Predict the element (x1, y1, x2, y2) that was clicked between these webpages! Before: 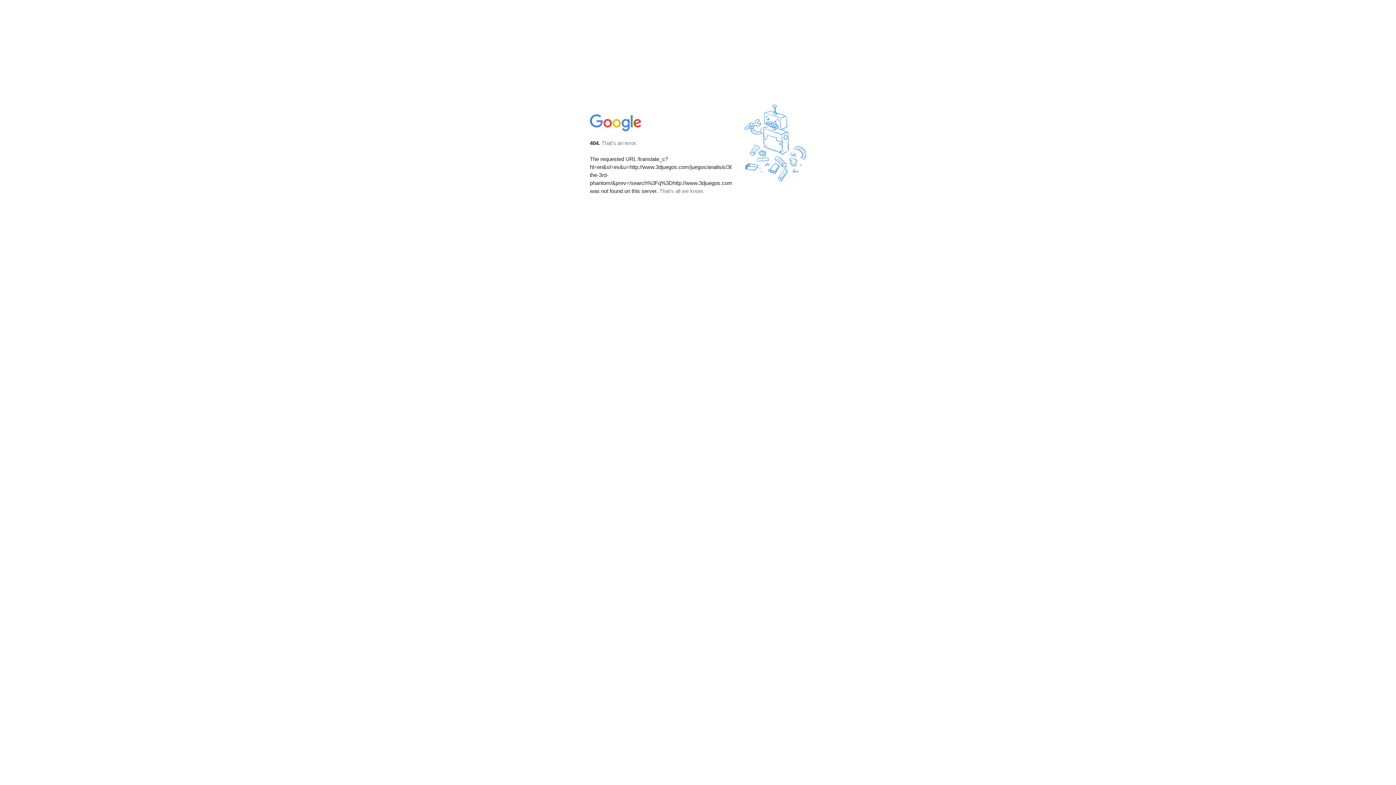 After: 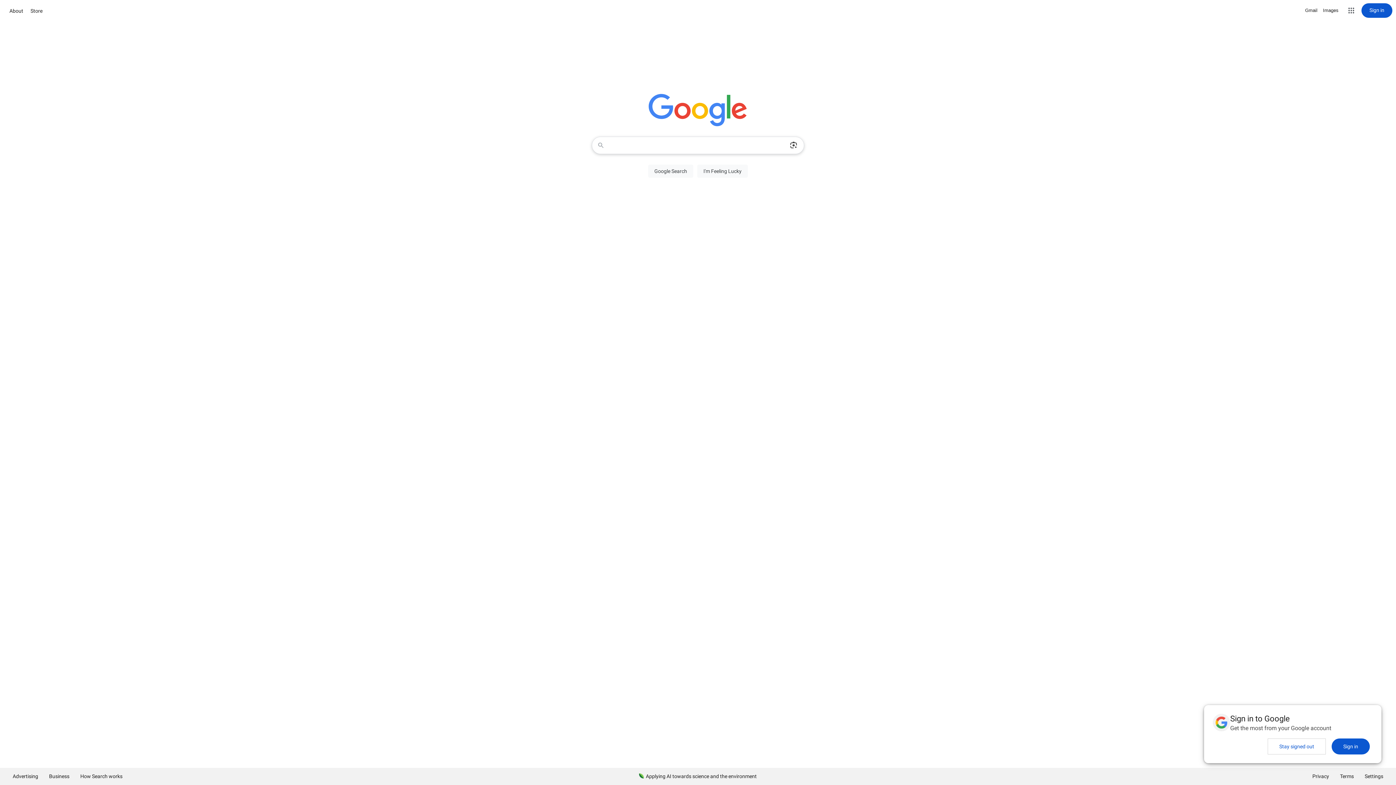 Action: bbox: (590, 127, 642, 134)